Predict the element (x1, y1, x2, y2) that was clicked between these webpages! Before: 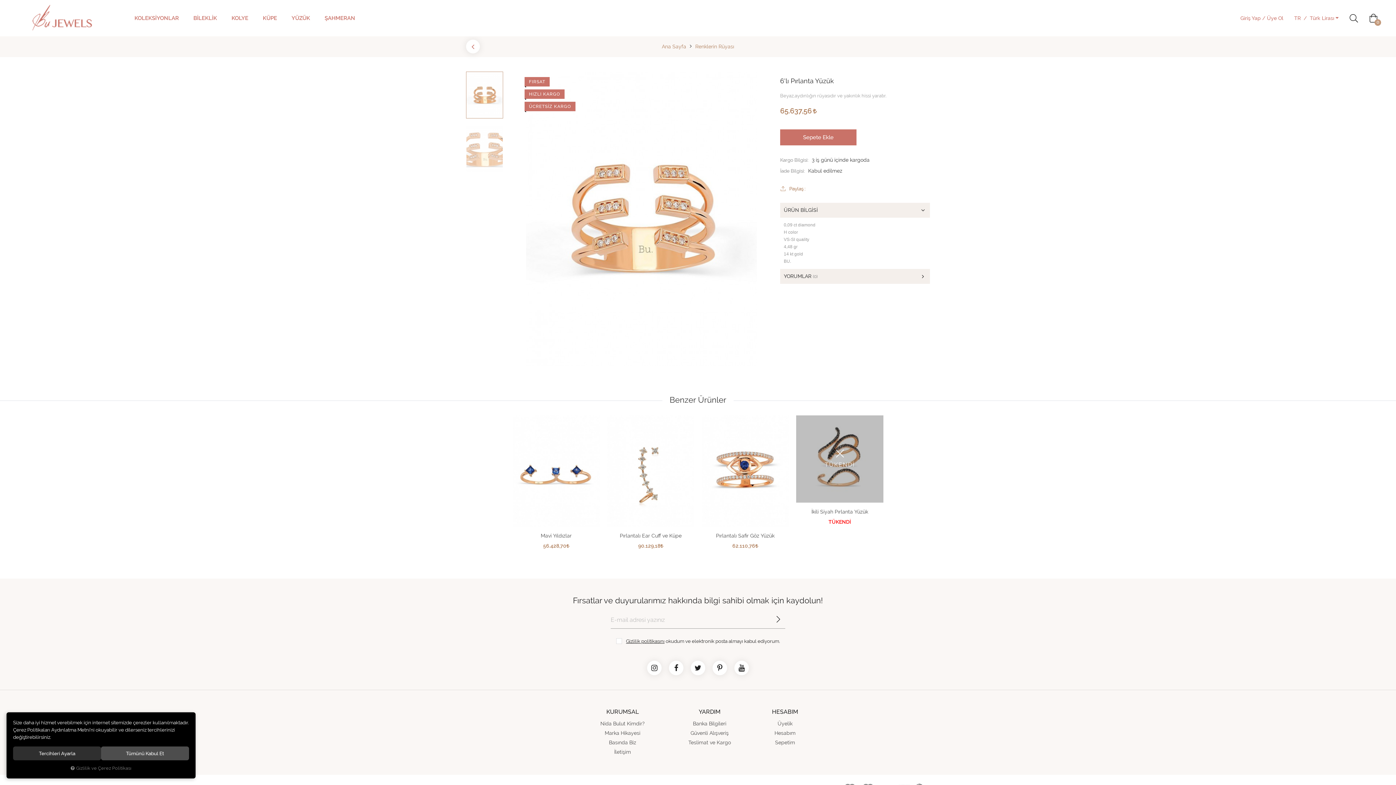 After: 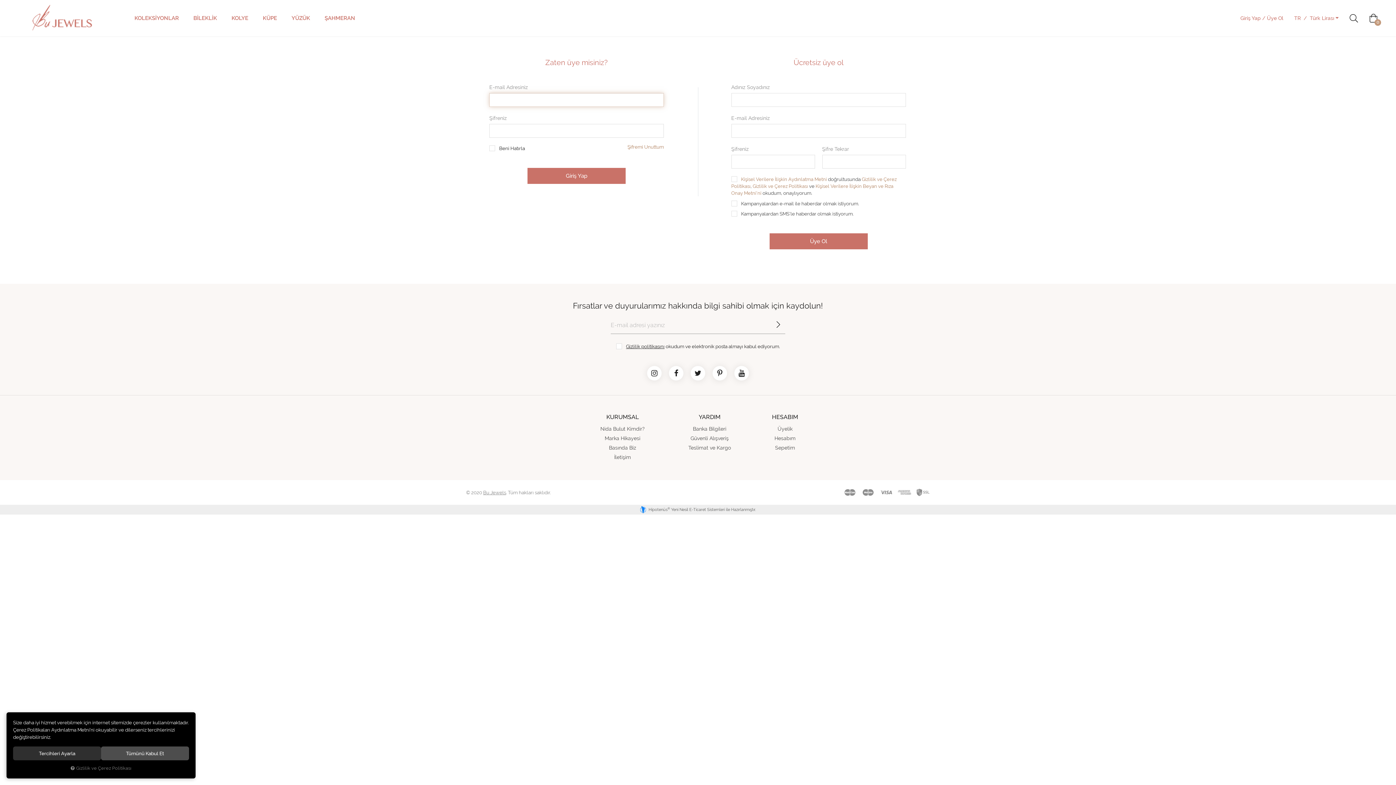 Action: bbox: (774, 728, 795, 738) label: Hesabım